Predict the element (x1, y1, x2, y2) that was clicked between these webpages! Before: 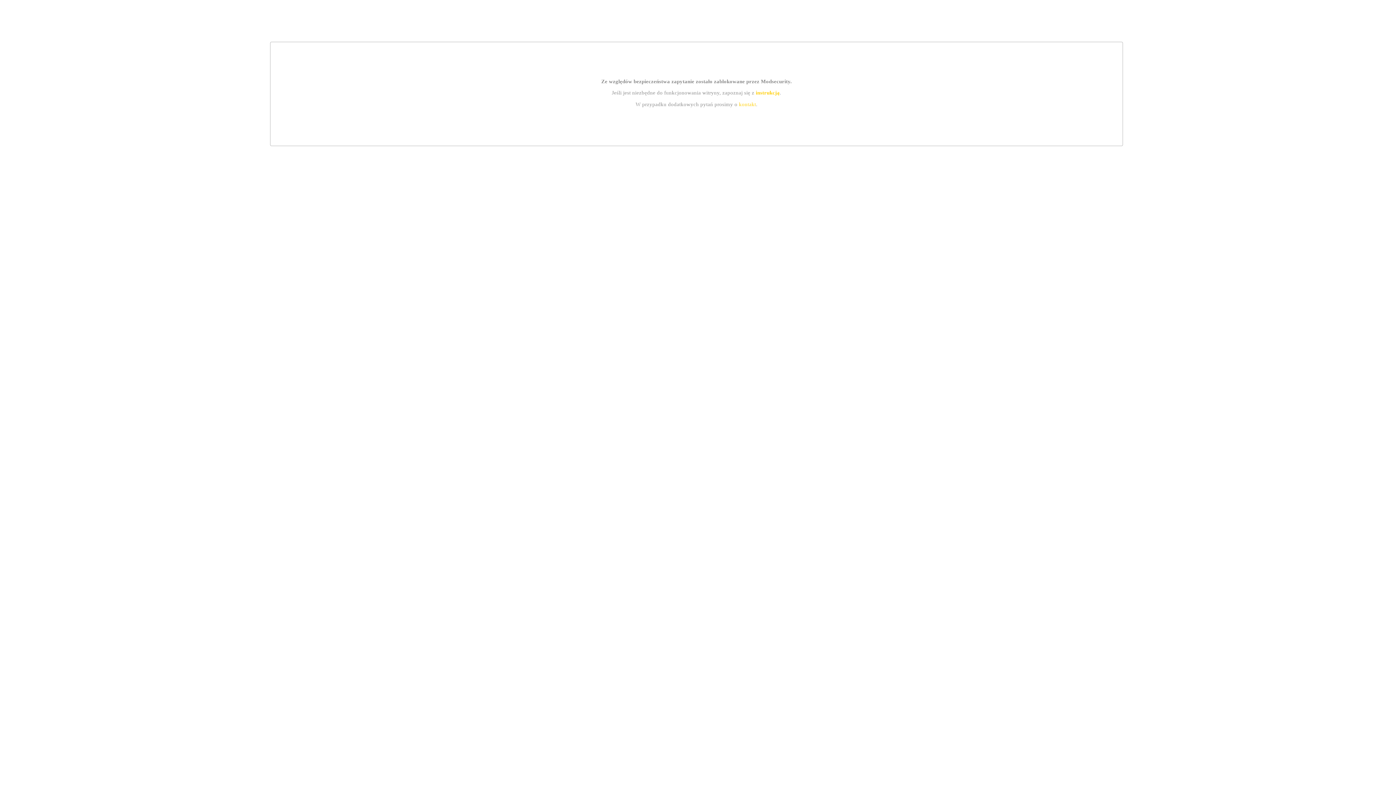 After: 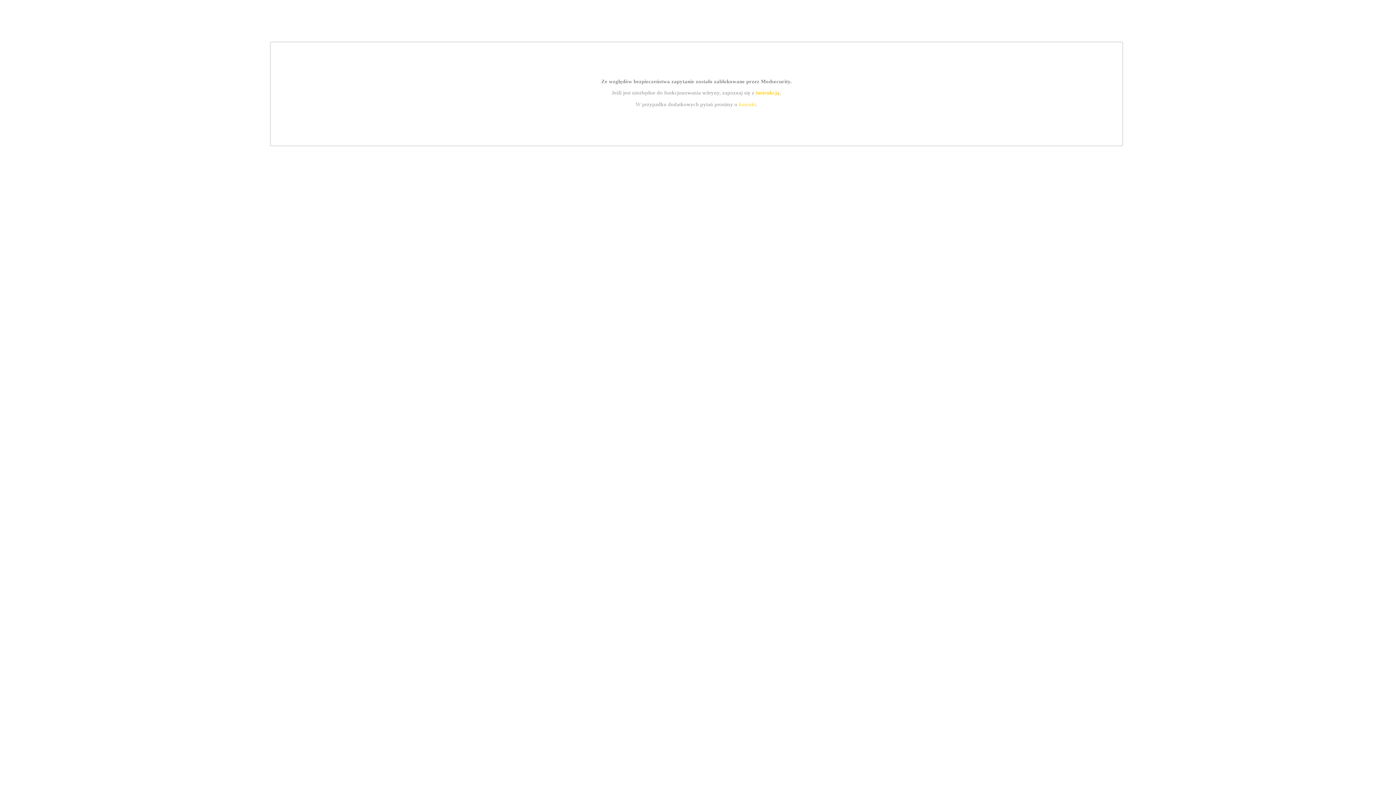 Action: label: instrukcją bbox: (755, 89, 779, 95)